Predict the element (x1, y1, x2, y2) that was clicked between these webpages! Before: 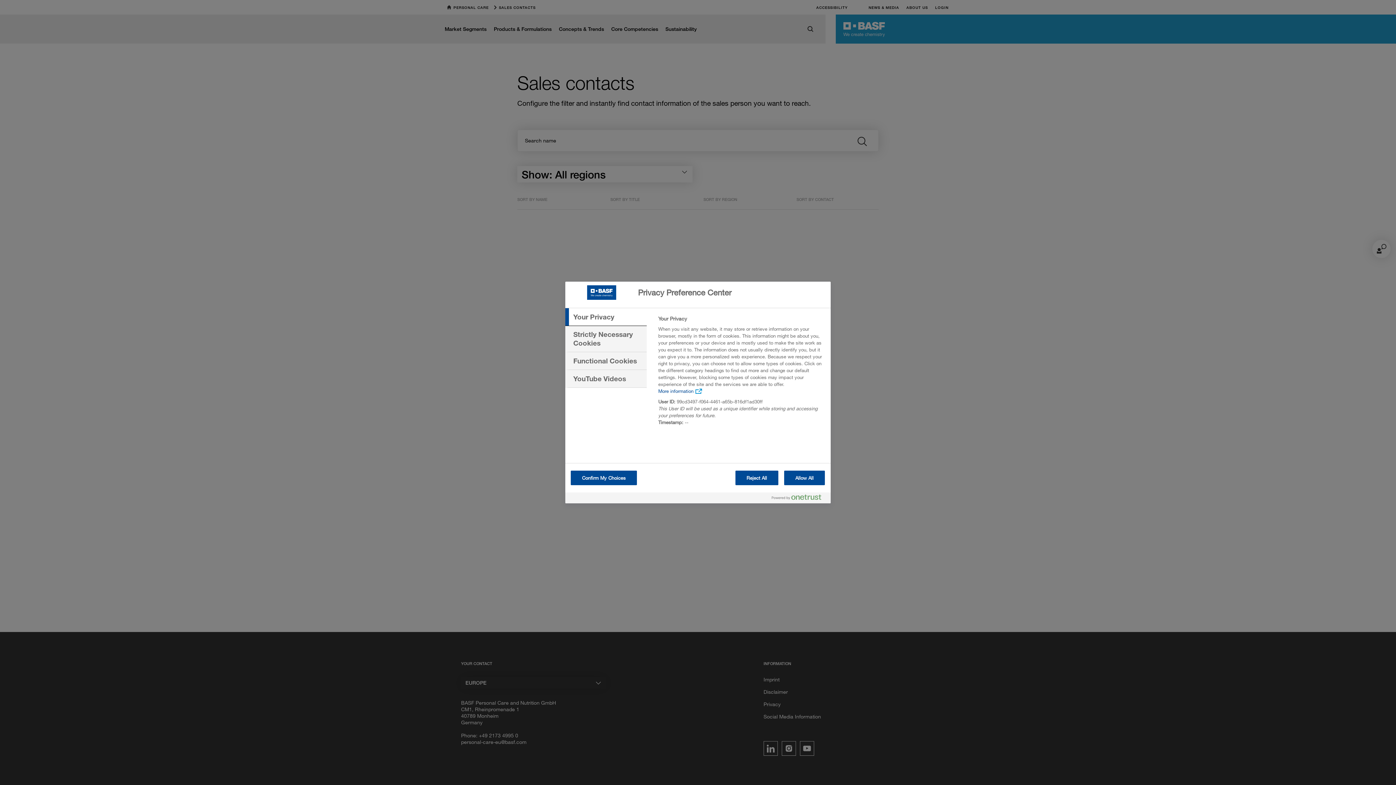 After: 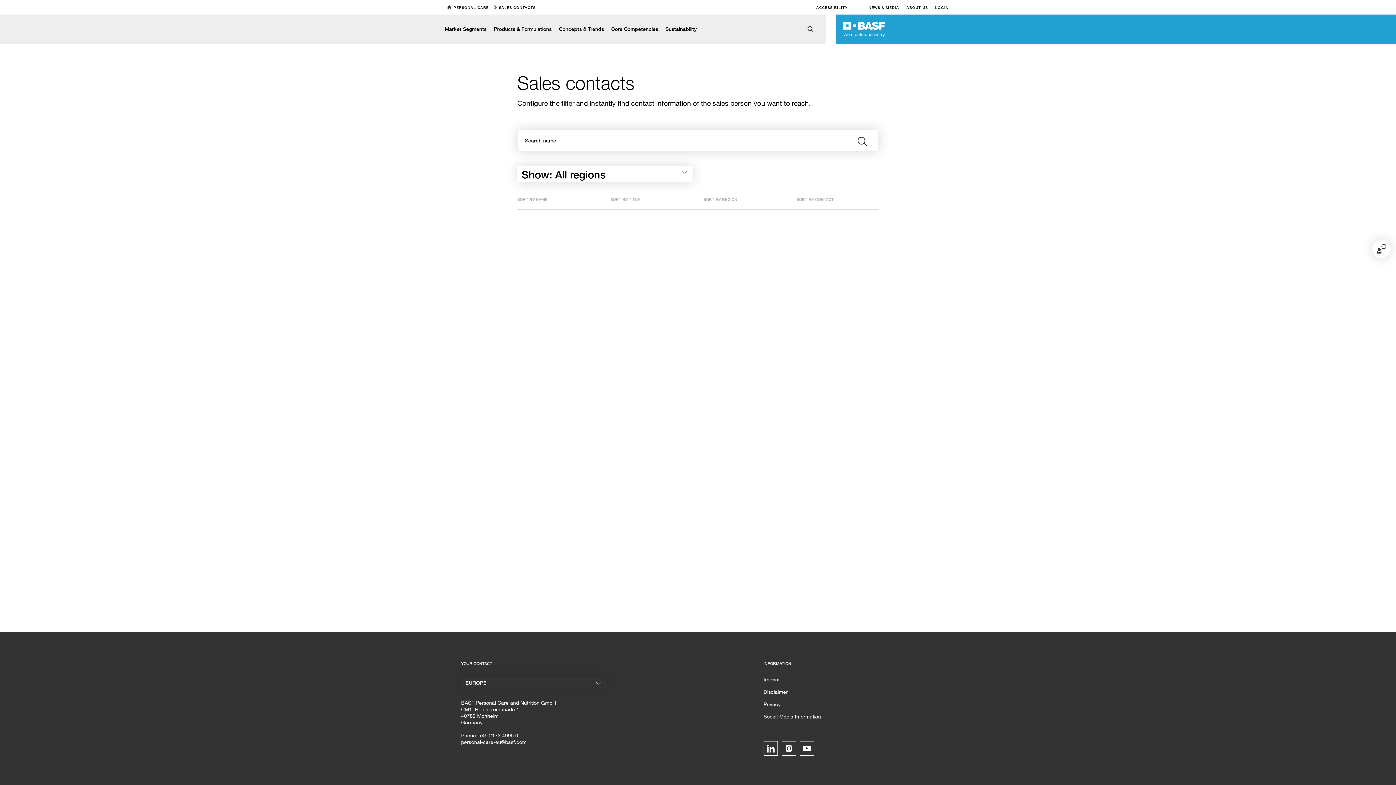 Action: bbox: (784, 470, 825, 485) label: Allow All